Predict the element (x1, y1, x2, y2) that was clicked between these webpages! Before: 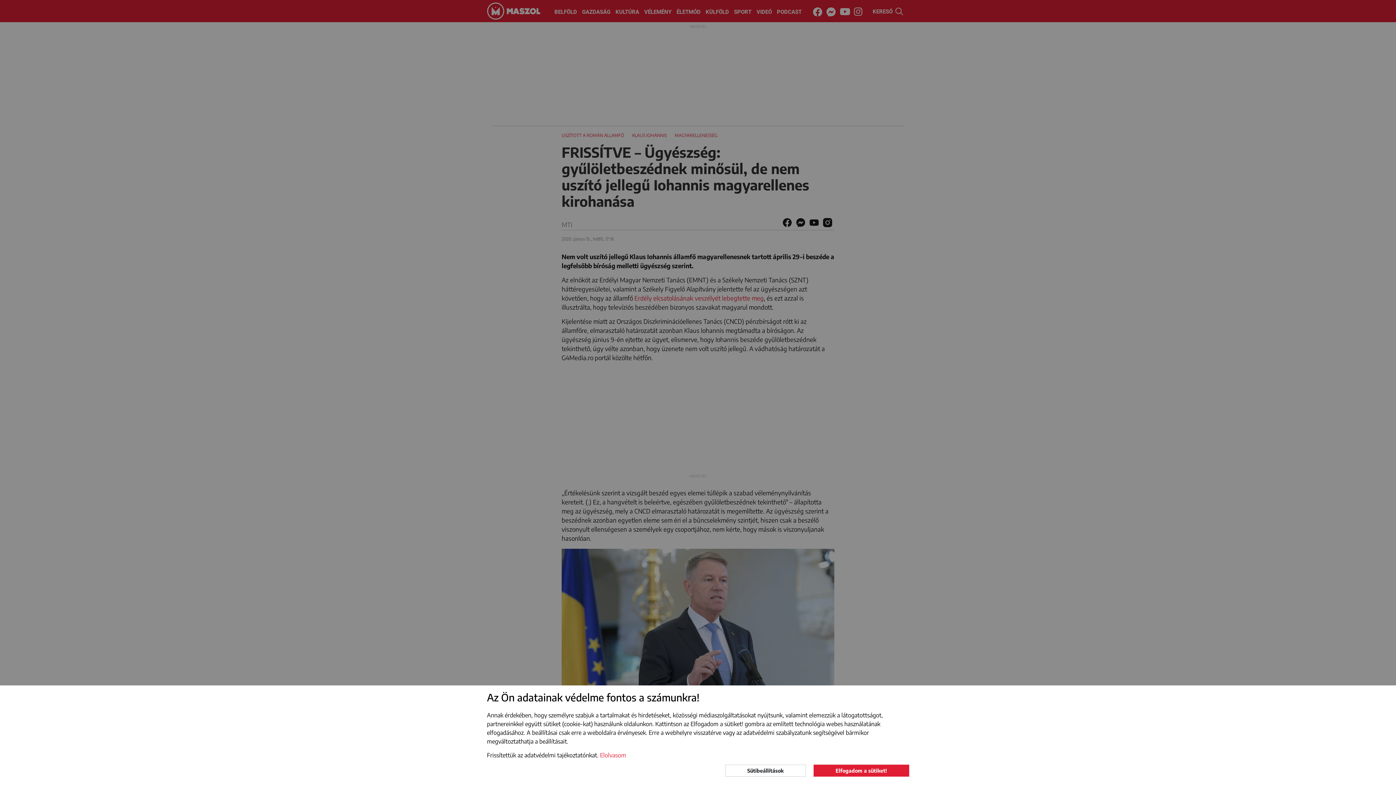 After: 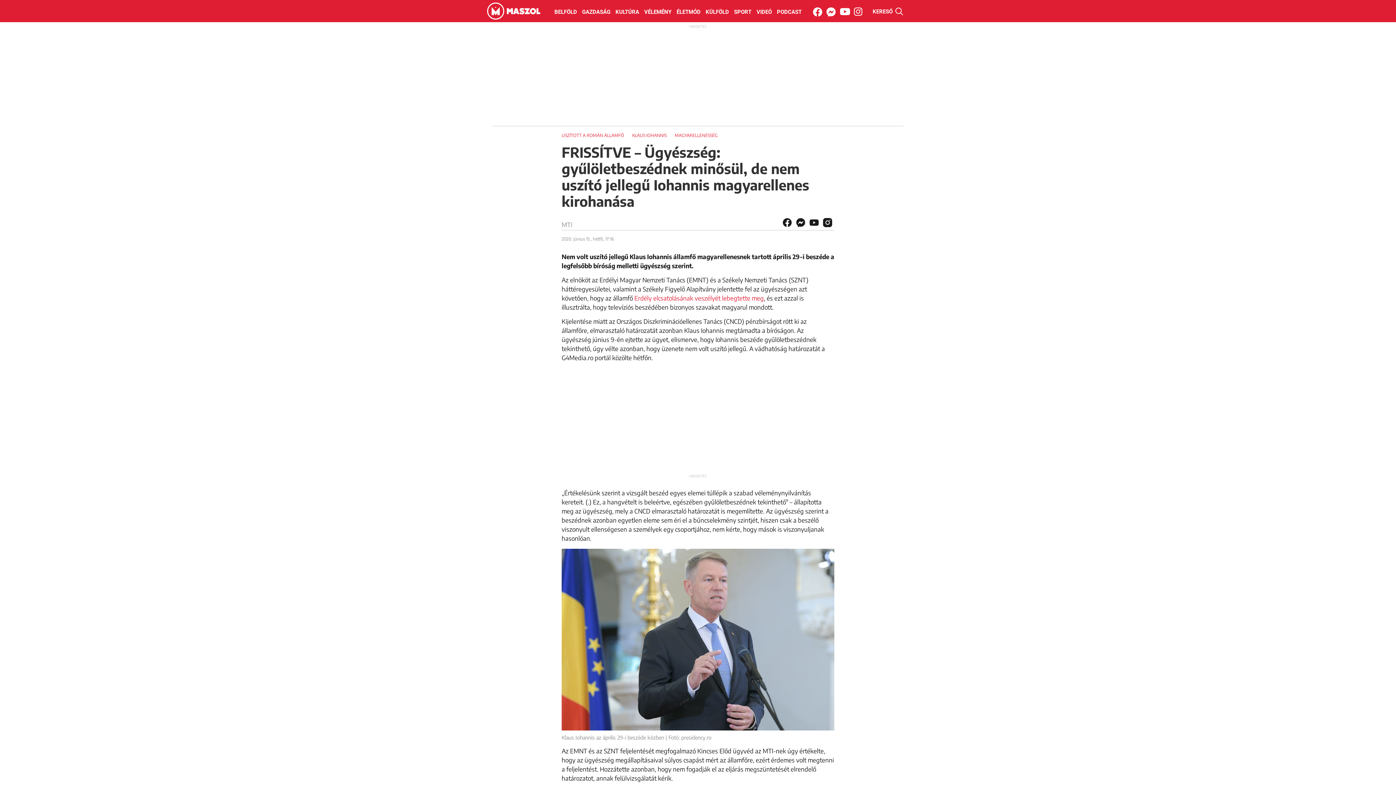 Action: label: Elfogadom a sütiket! bbox: (813, 764, 909, 777)